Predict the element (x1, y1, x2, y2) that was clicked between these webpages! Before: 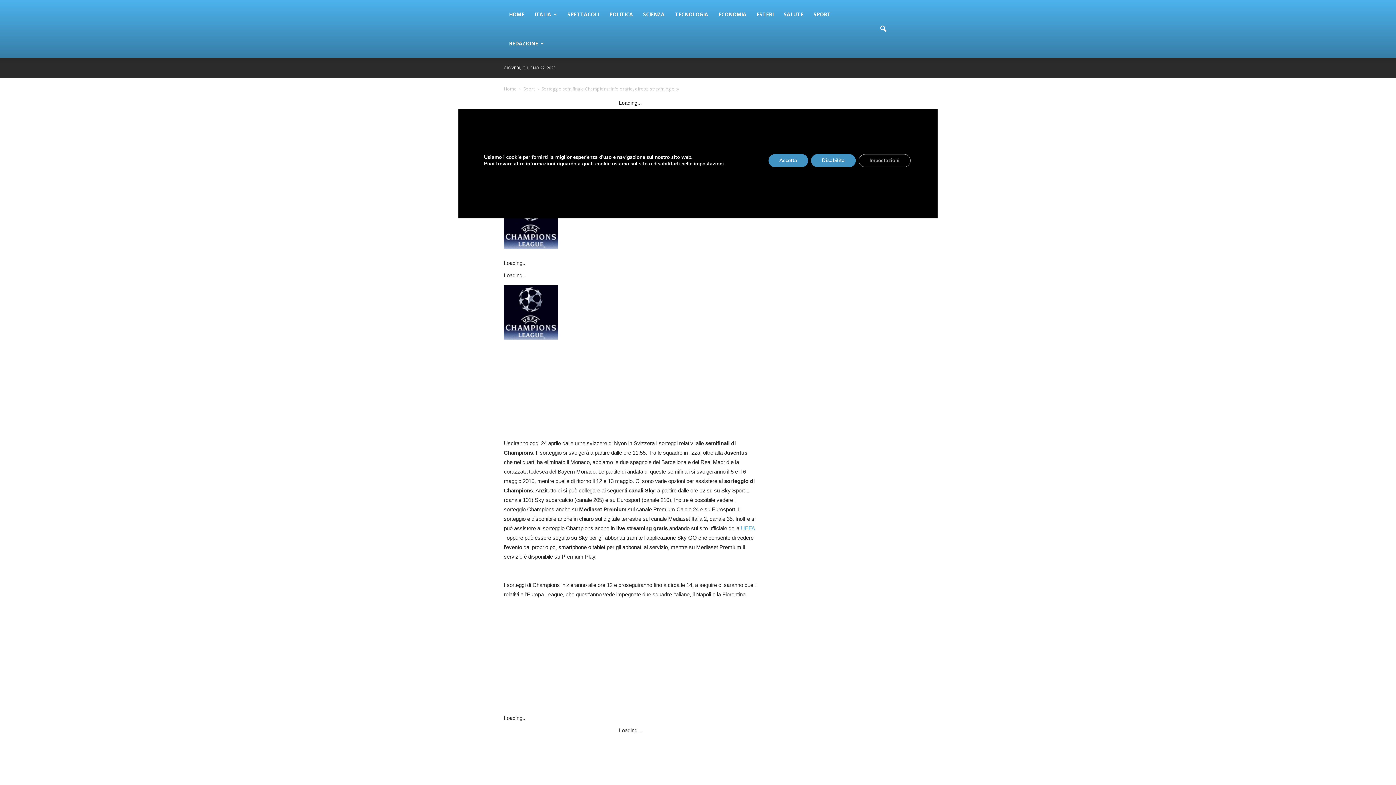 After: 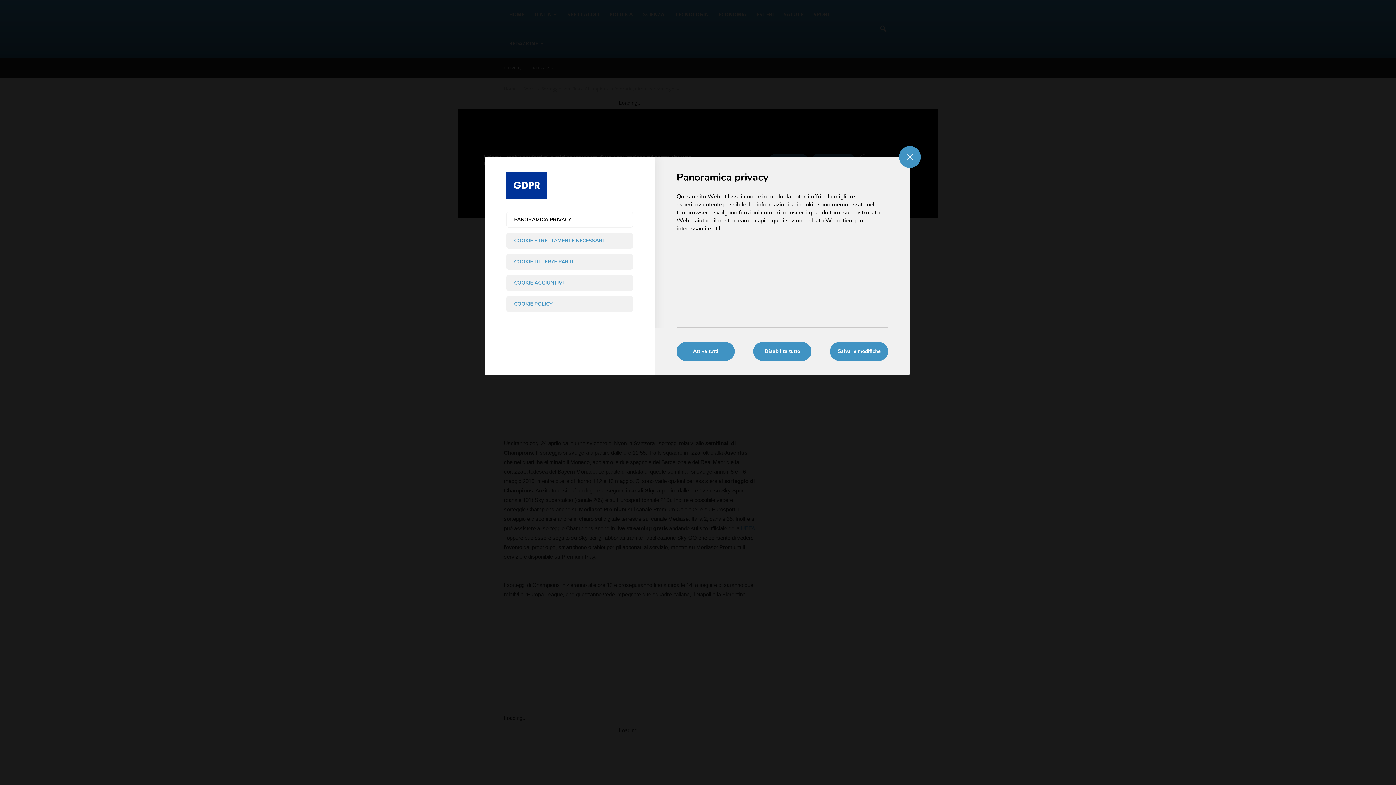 Action: bbox: (858, 154, 910, 167) label: Impostazioni